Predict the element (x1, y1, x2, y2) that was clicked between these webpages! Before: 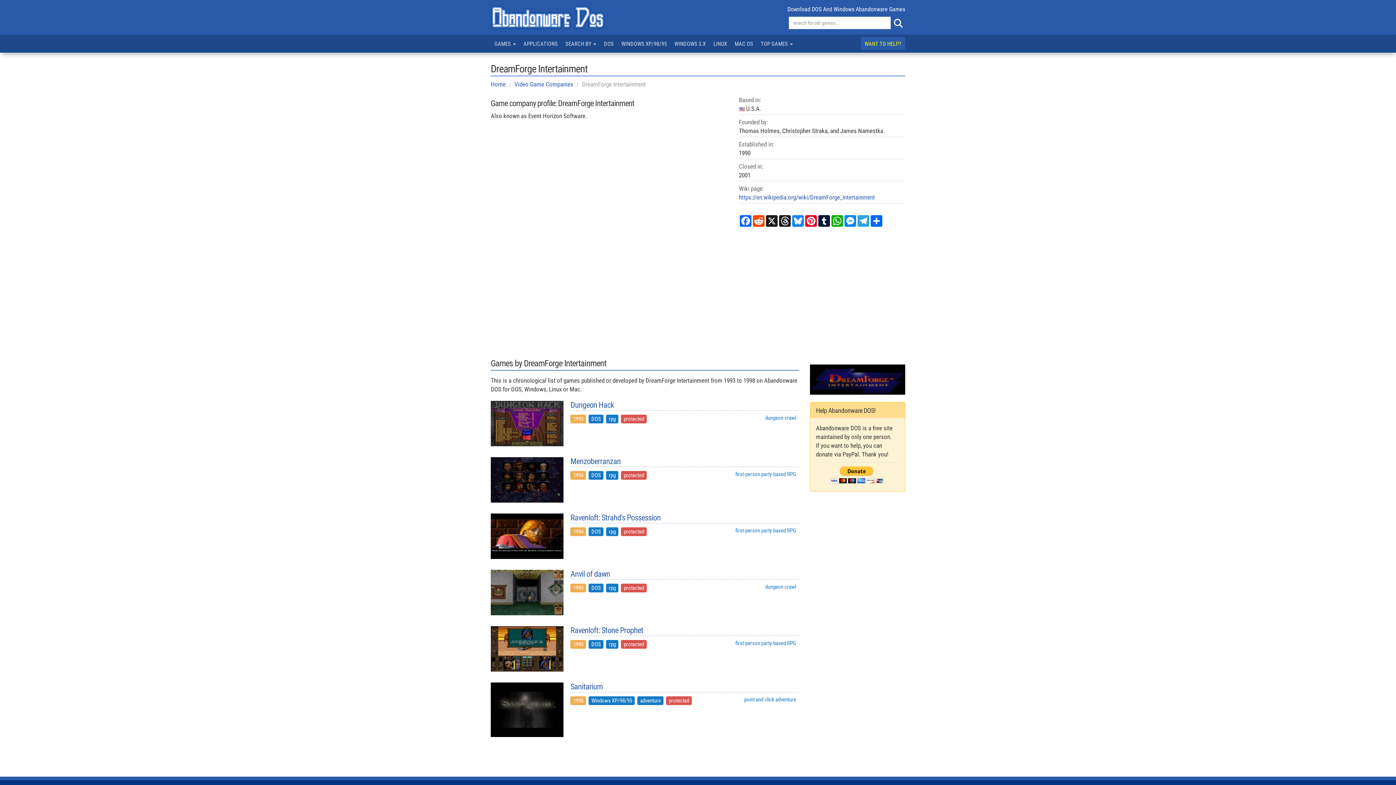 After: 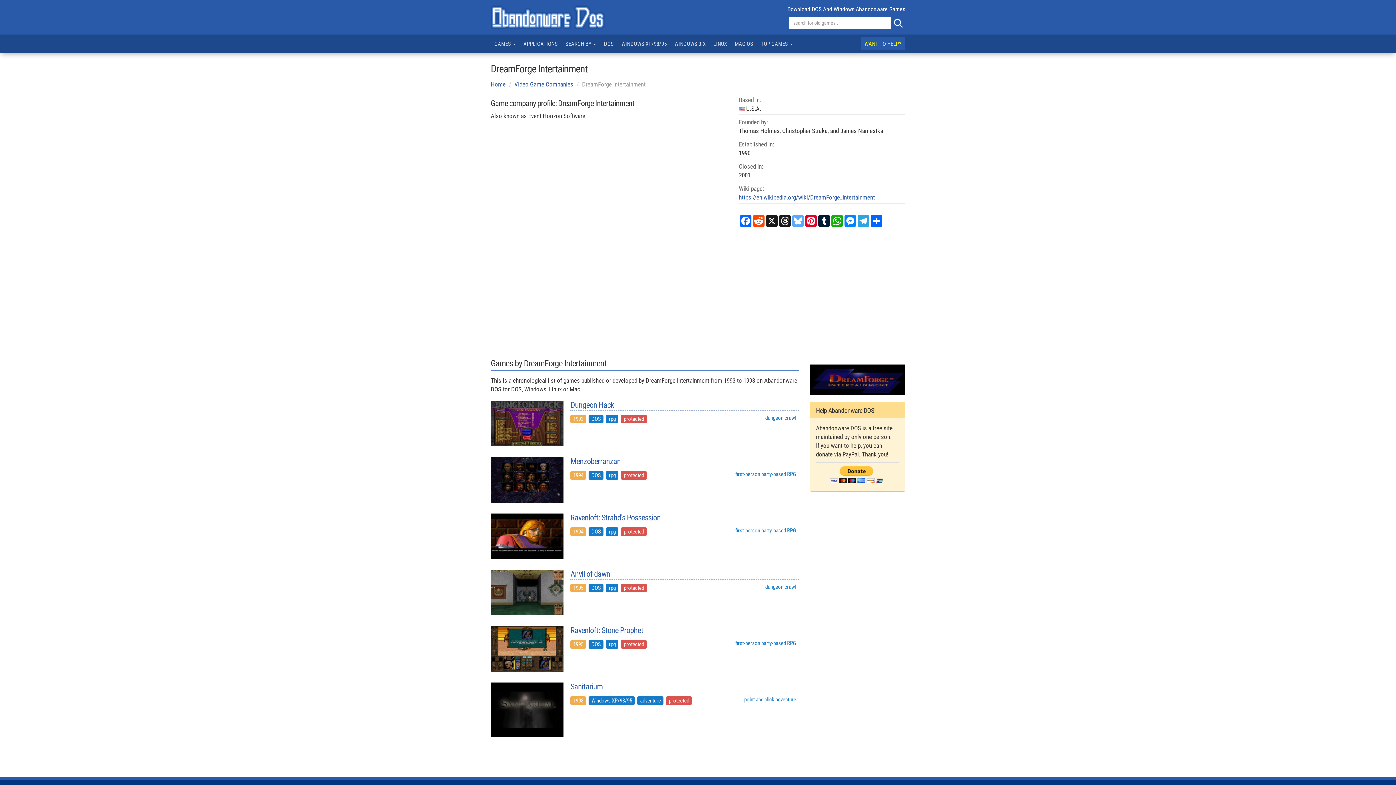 Action: label: Bluesky bbox: (791, 215, 804, 226)